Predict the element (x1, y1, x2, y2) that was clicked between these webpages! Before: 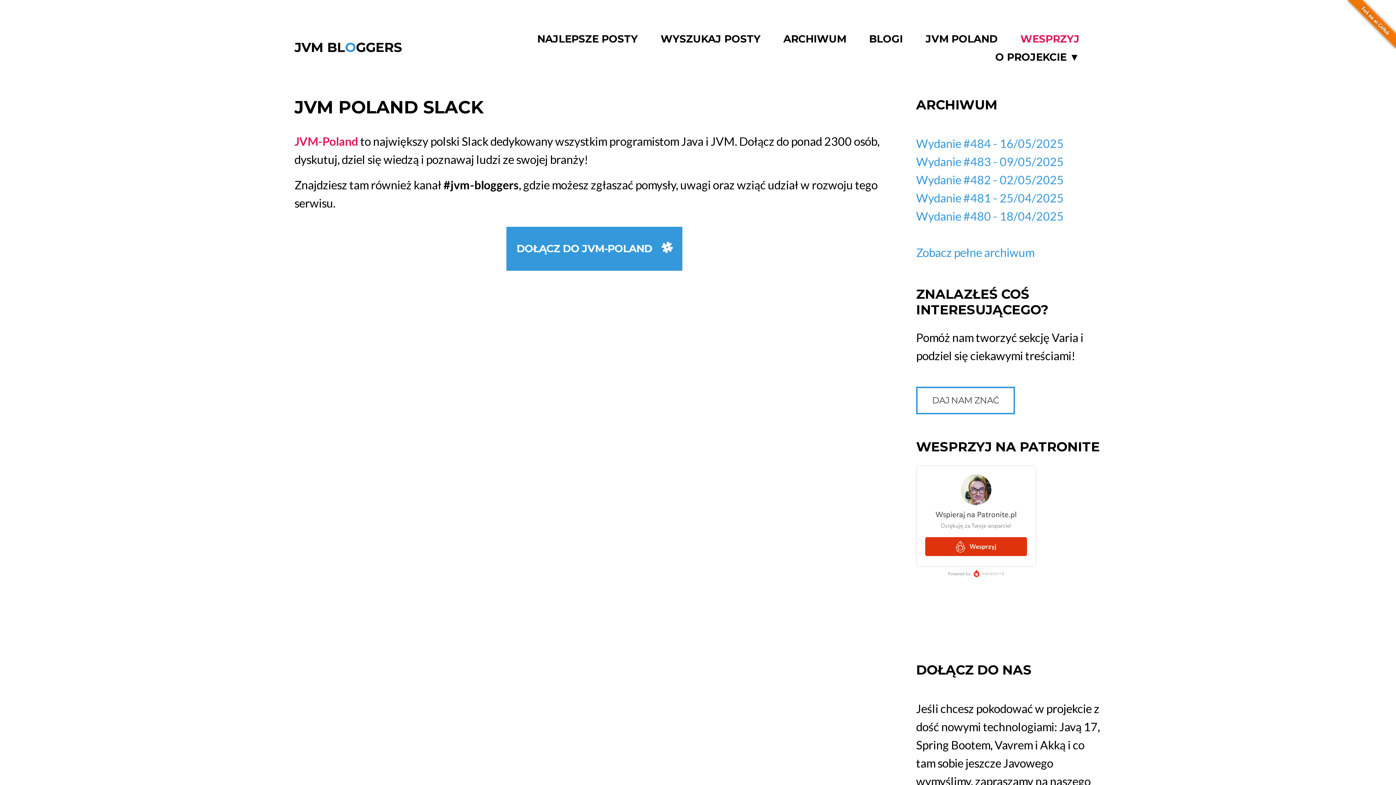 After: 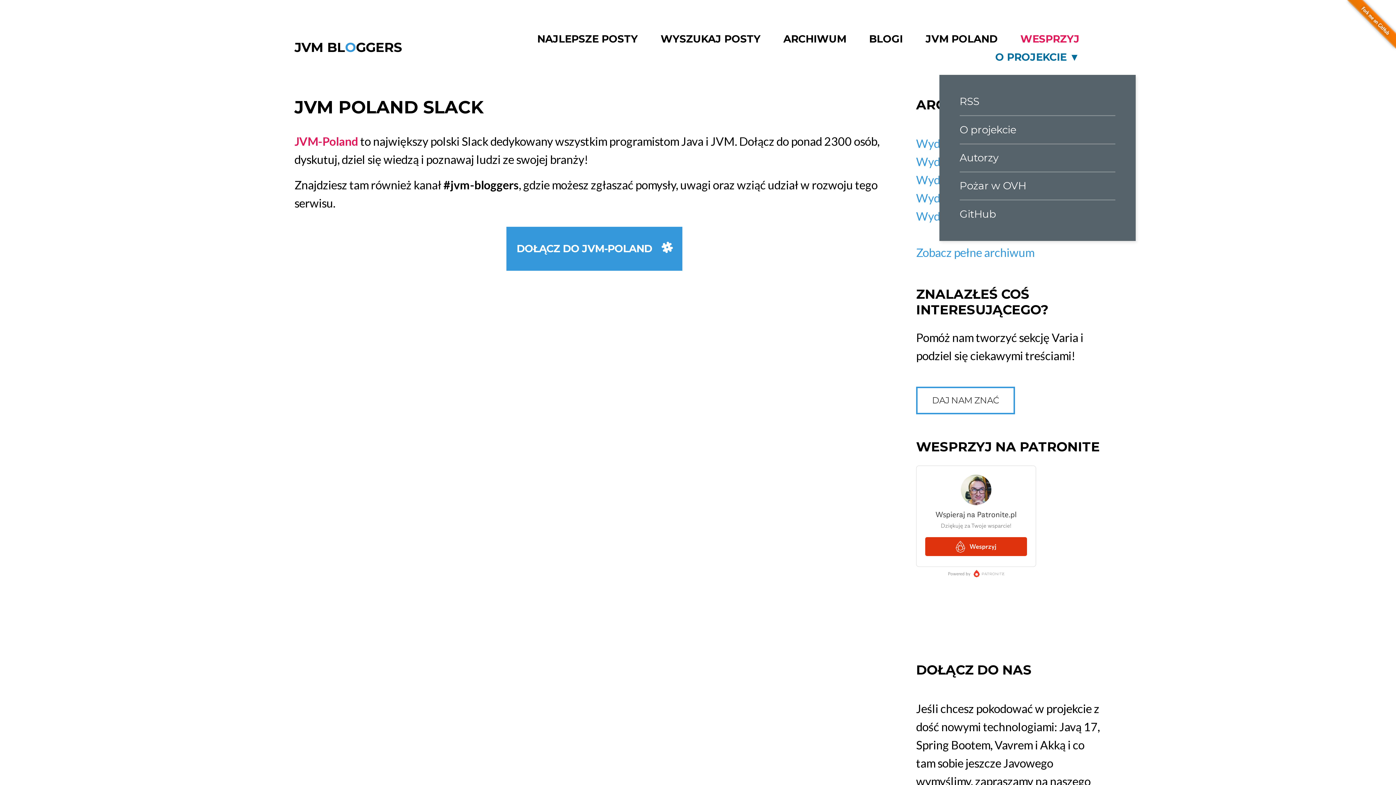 Action: label: O PROJEKCIE ▼ bbox: (995, 51, 1079, 63)